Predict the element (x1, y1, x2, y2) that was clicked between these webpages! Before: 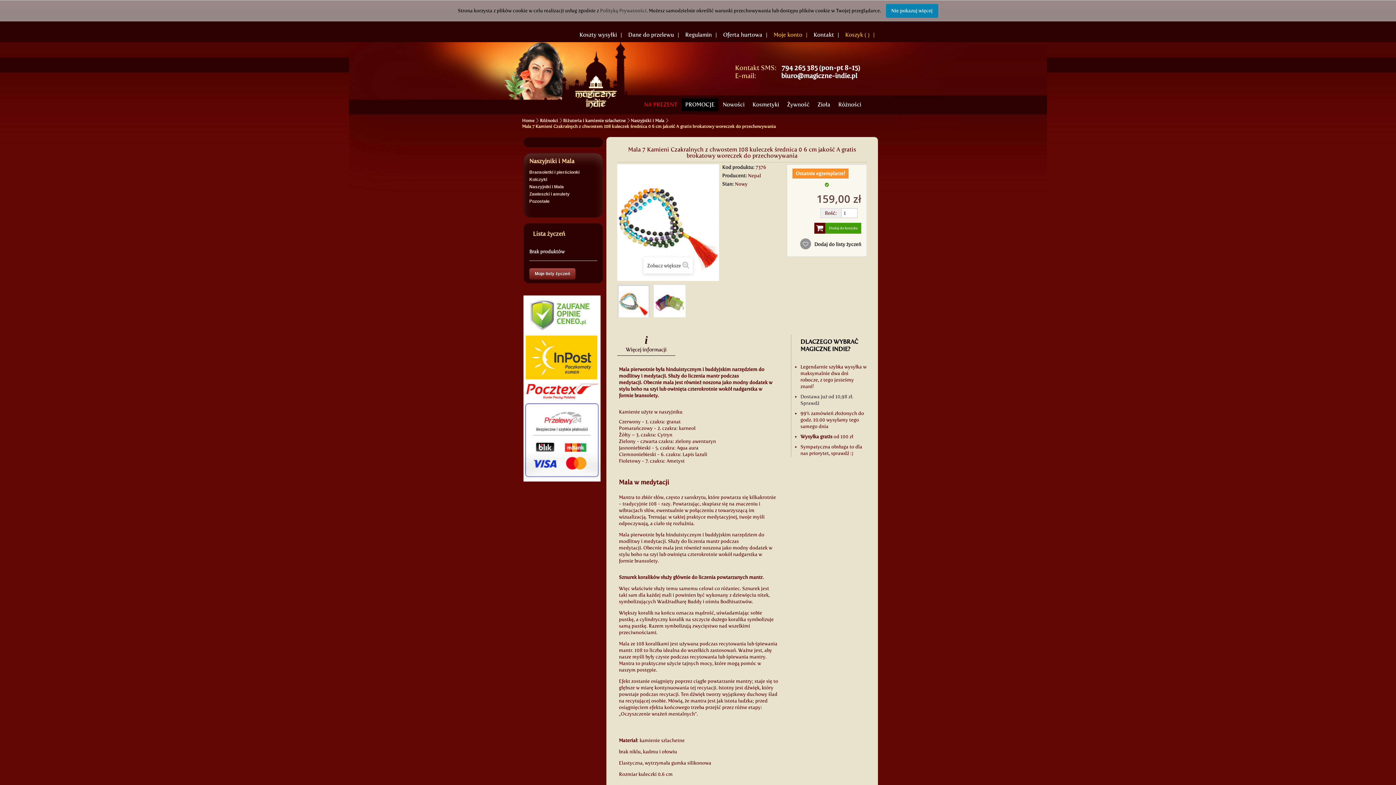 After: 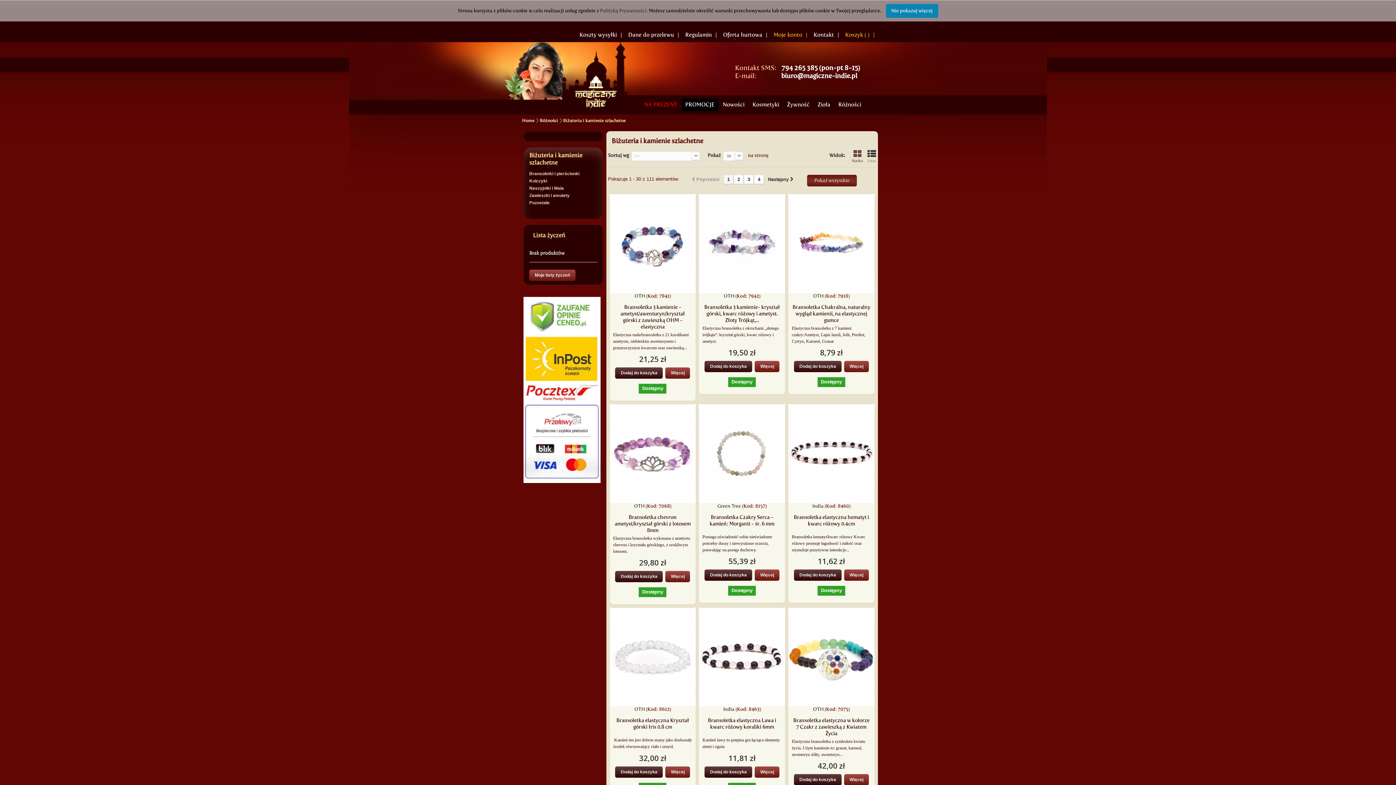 Action: label: Biżuteria i kamienie szlachetne bbox: (563, 117, 625, 123)